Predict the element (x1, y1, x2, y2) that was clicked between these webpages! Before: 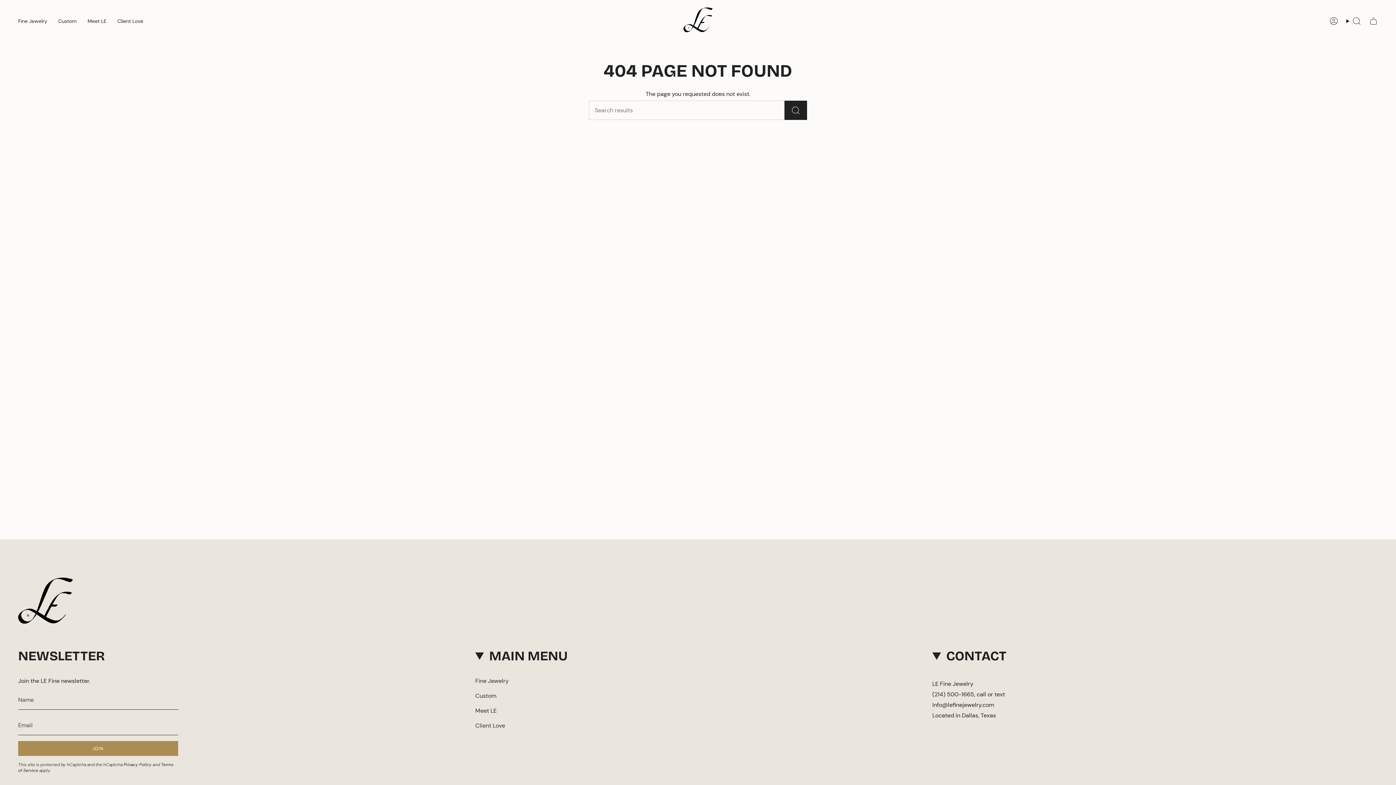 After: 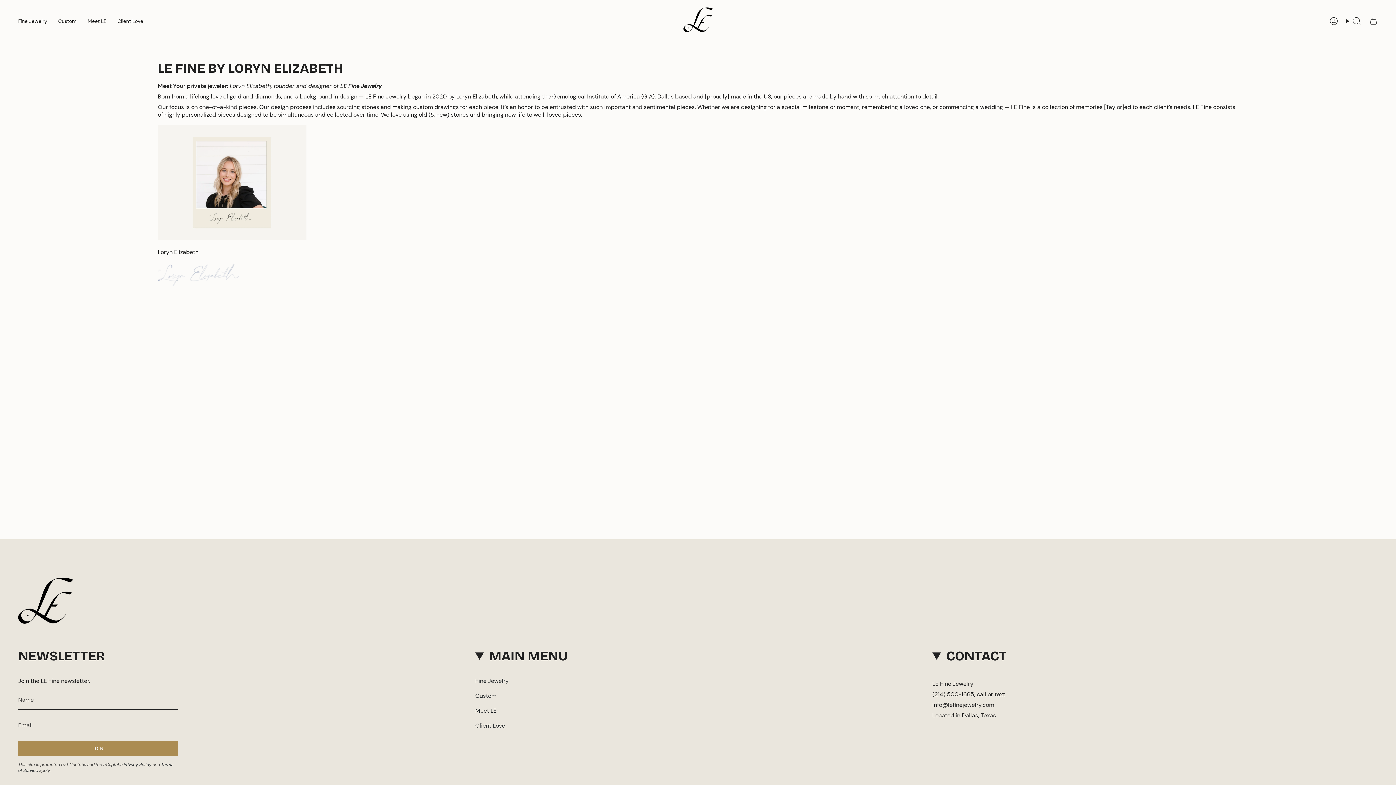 Action: label: Meet LE bbox: (82, 5, 112, 36)